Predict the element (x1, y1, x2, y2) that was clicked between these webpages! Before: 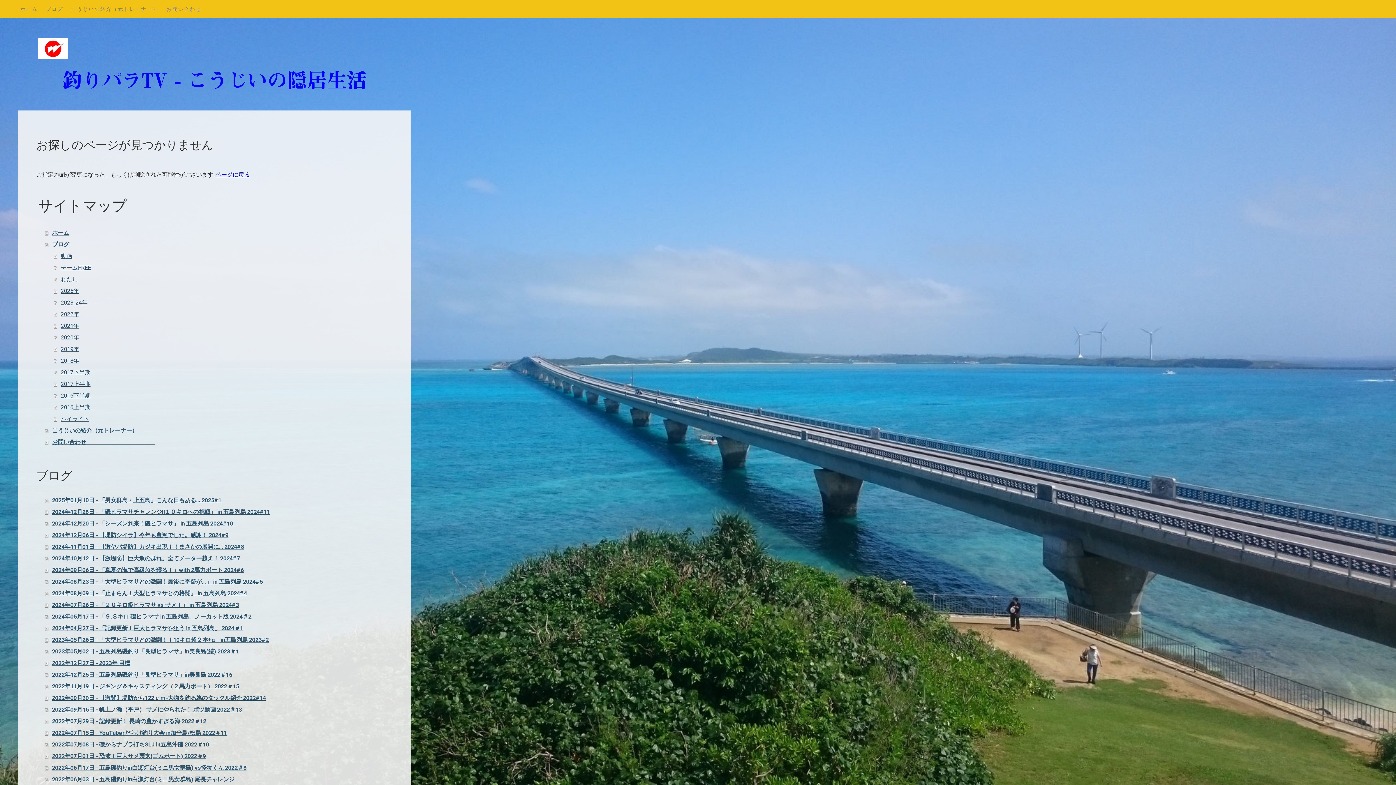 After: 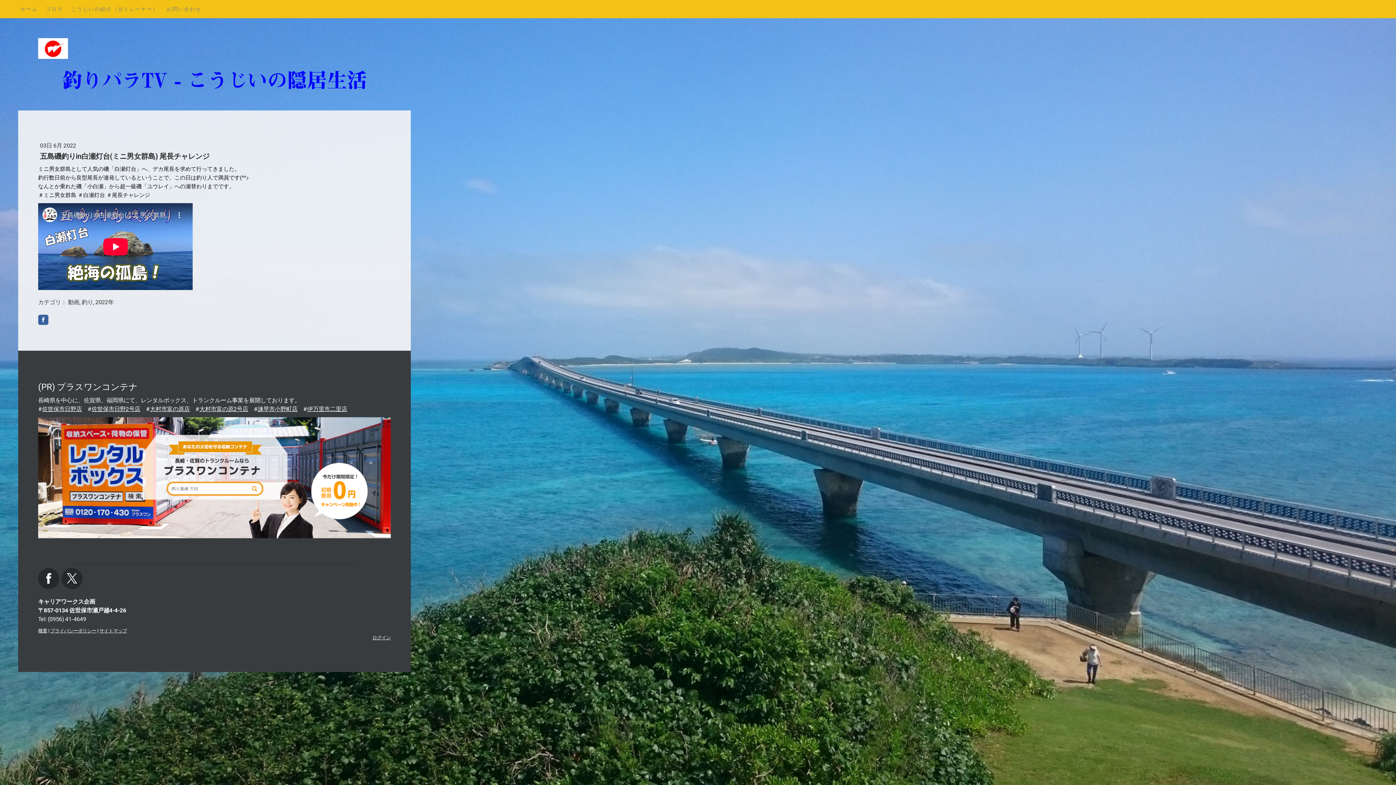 Action: label: 2022年06月03日 - 五島磯釣りin白瀬灯台(ミニ男女群島) 尾長チャレンジ bbox: (45, 774, 392, 785)